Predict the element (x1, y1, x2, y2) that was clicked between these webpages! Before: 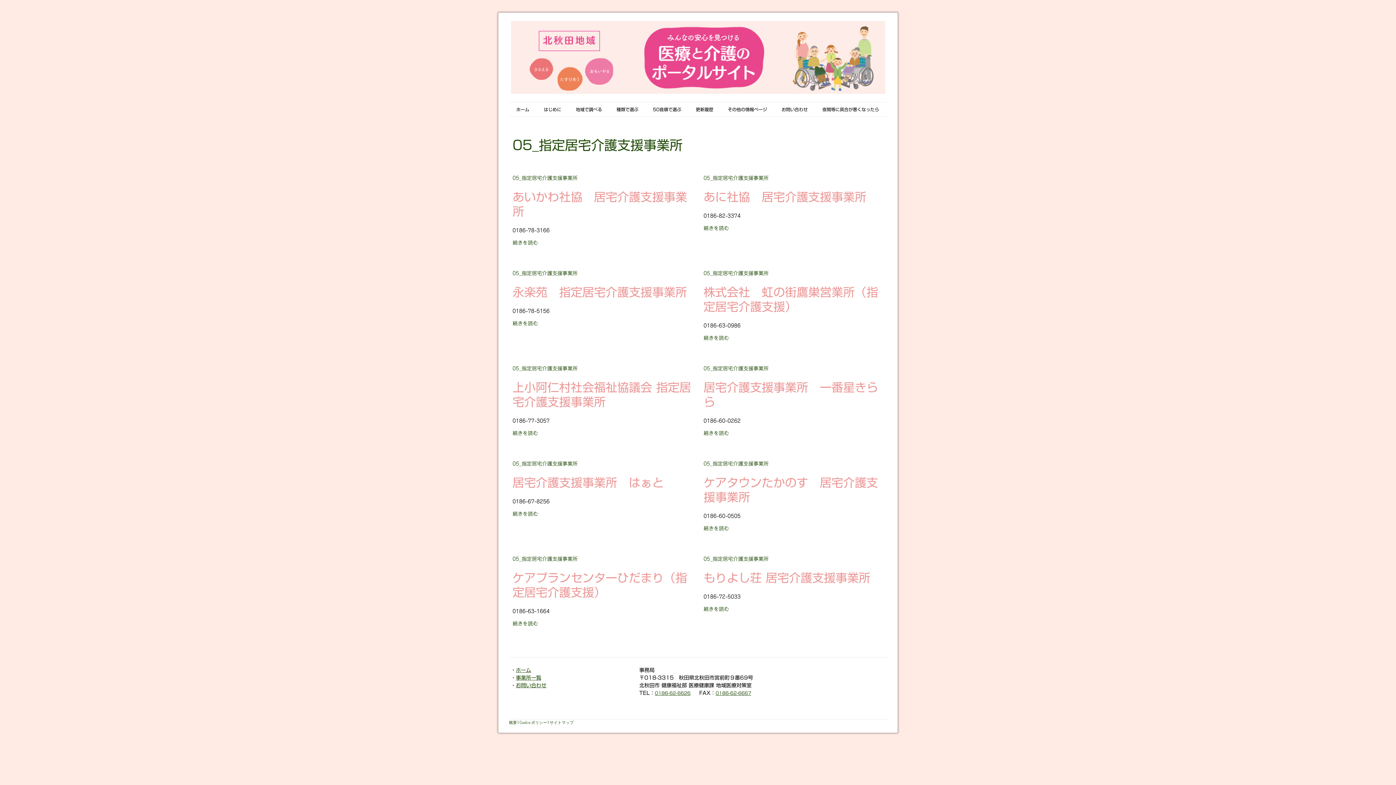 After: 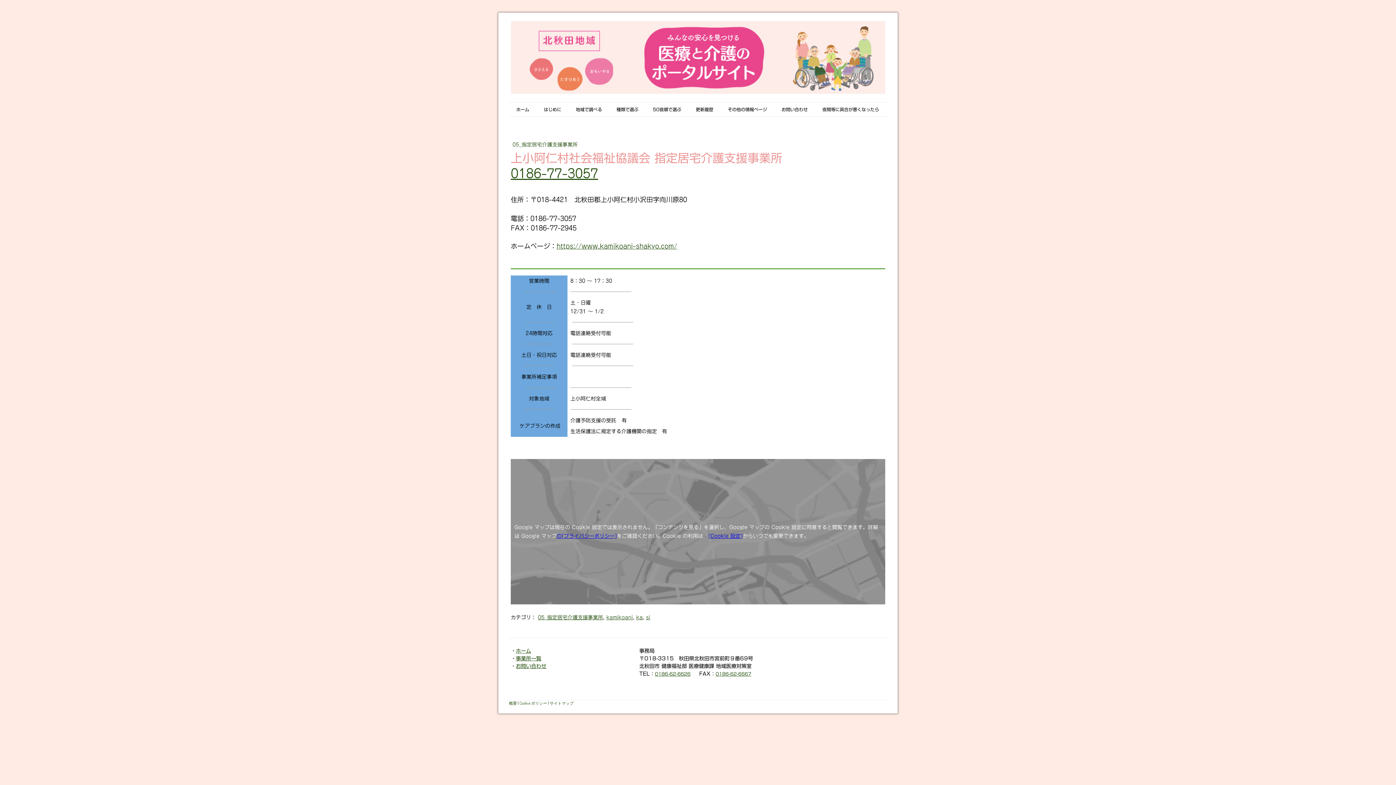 Action: label: 続きを読む bbox: (512, 430, 538, 436)